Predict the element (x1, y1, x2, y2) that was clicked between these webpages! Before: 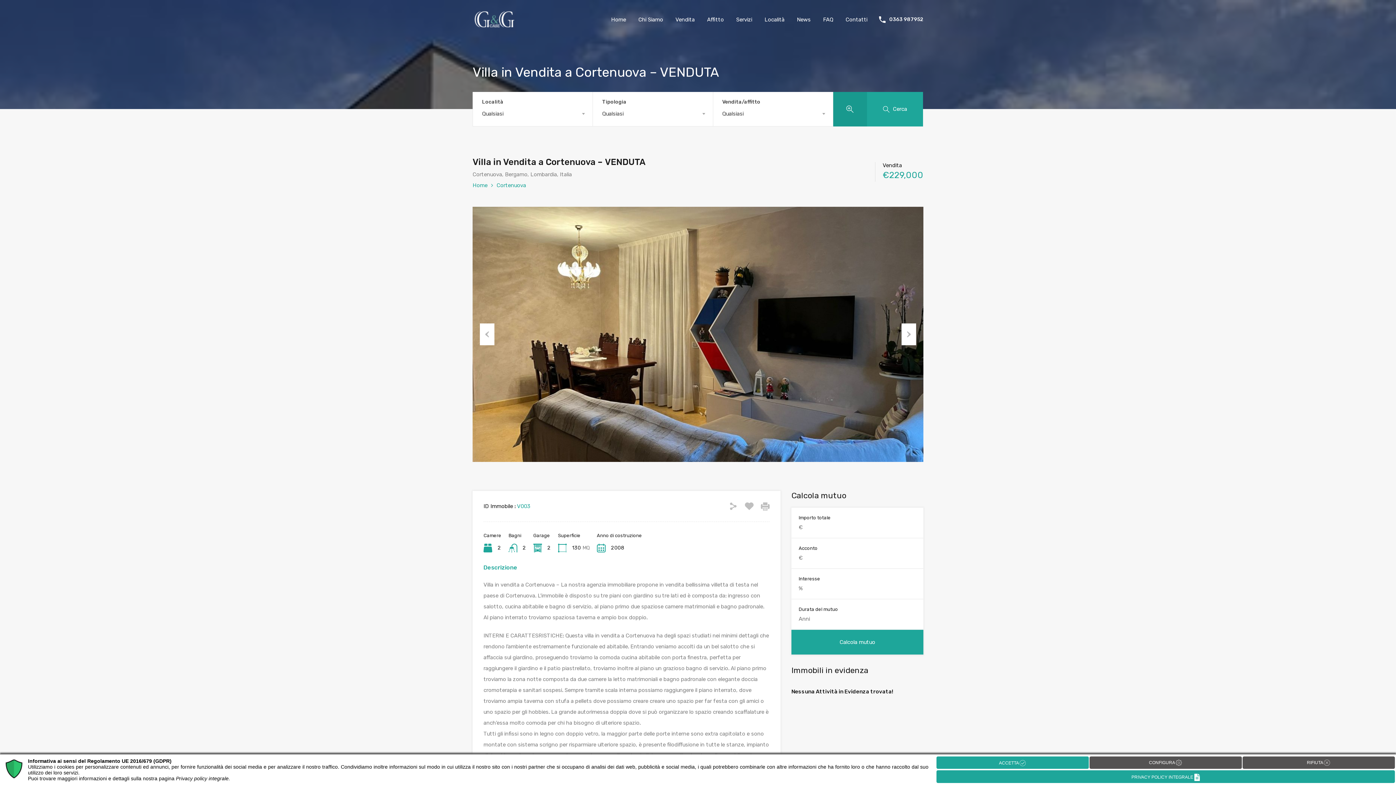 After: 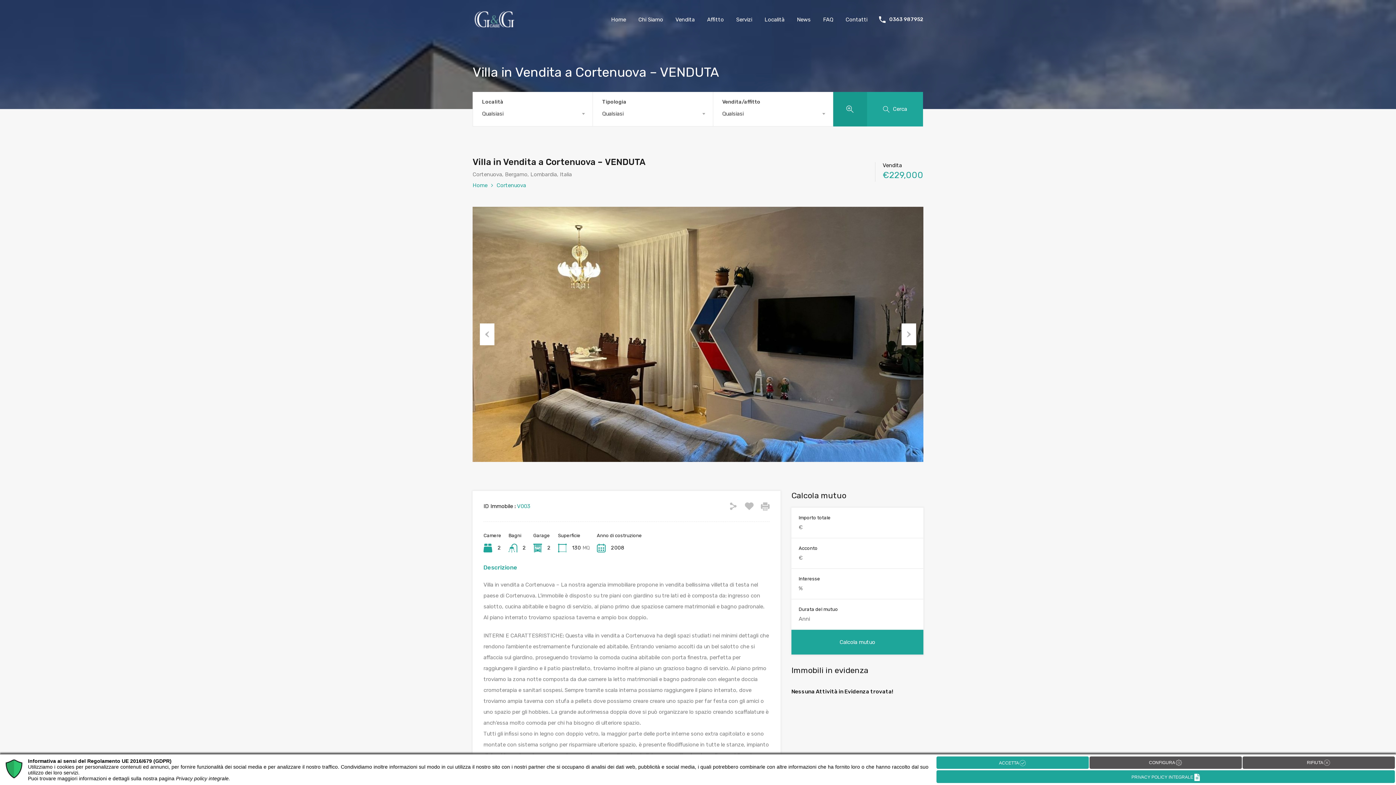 Action: bbox: (889, 16, 923, 22) label: 0363 987952